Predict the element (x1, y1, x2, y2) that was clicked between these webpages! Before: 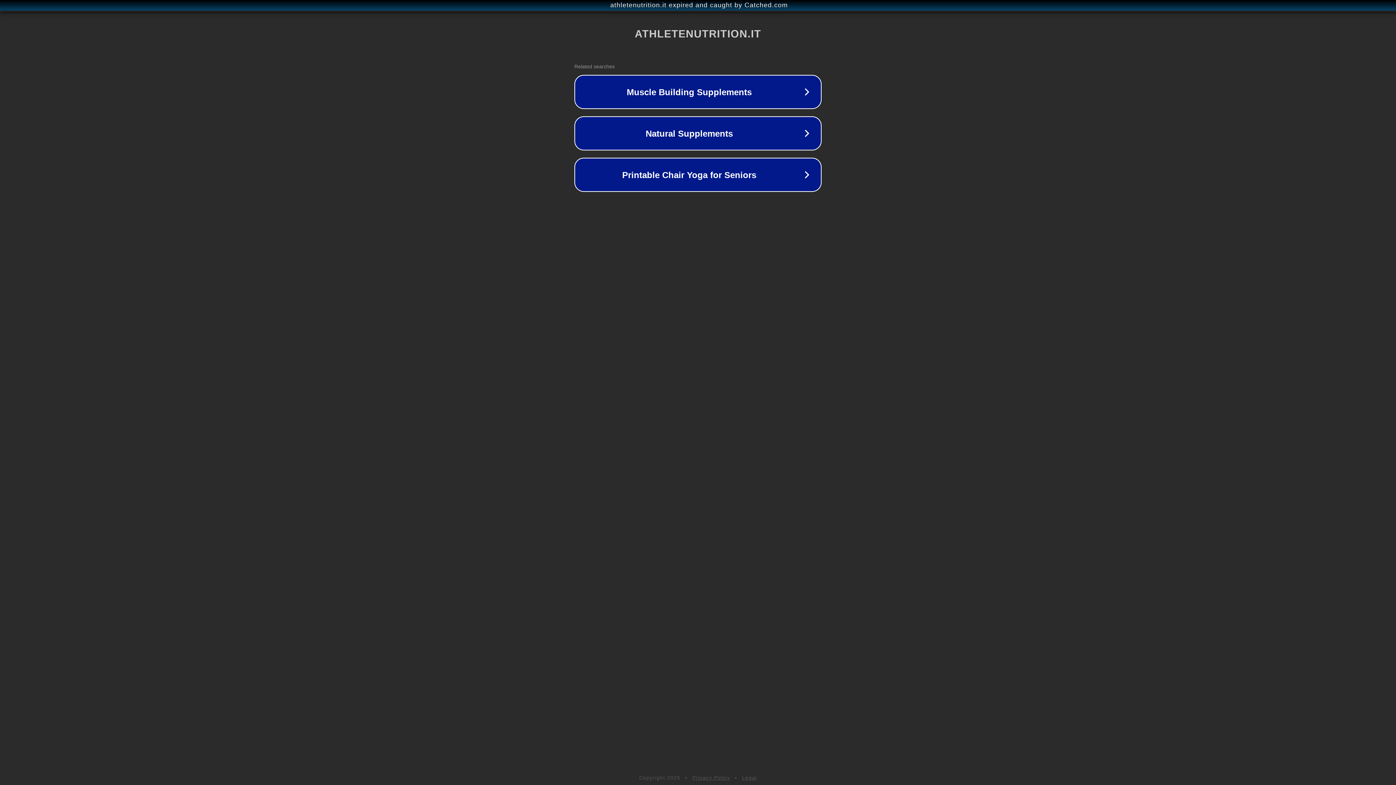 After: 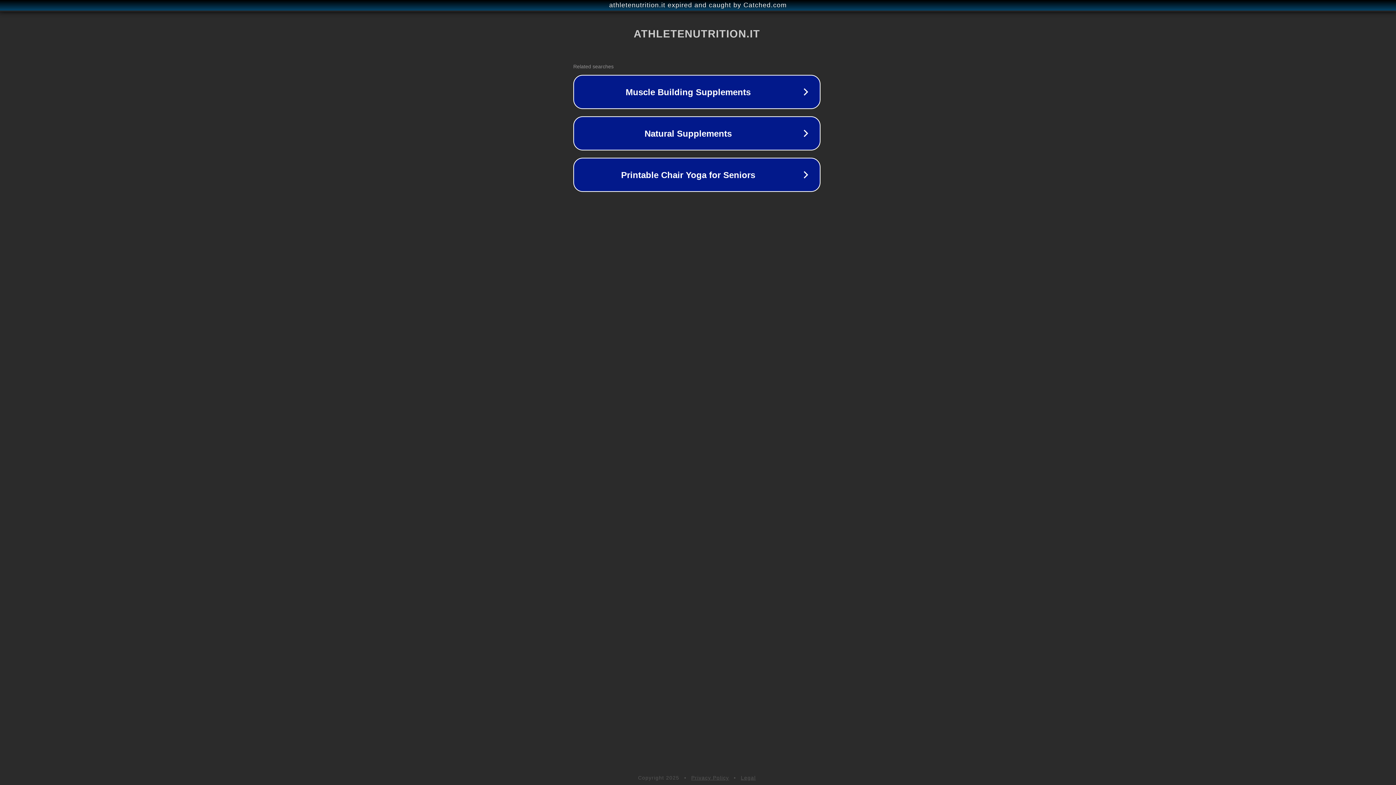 Action: bbox: (1, 1, 1397, 9) label: athletenutrition.it expired and caught by Catched.com